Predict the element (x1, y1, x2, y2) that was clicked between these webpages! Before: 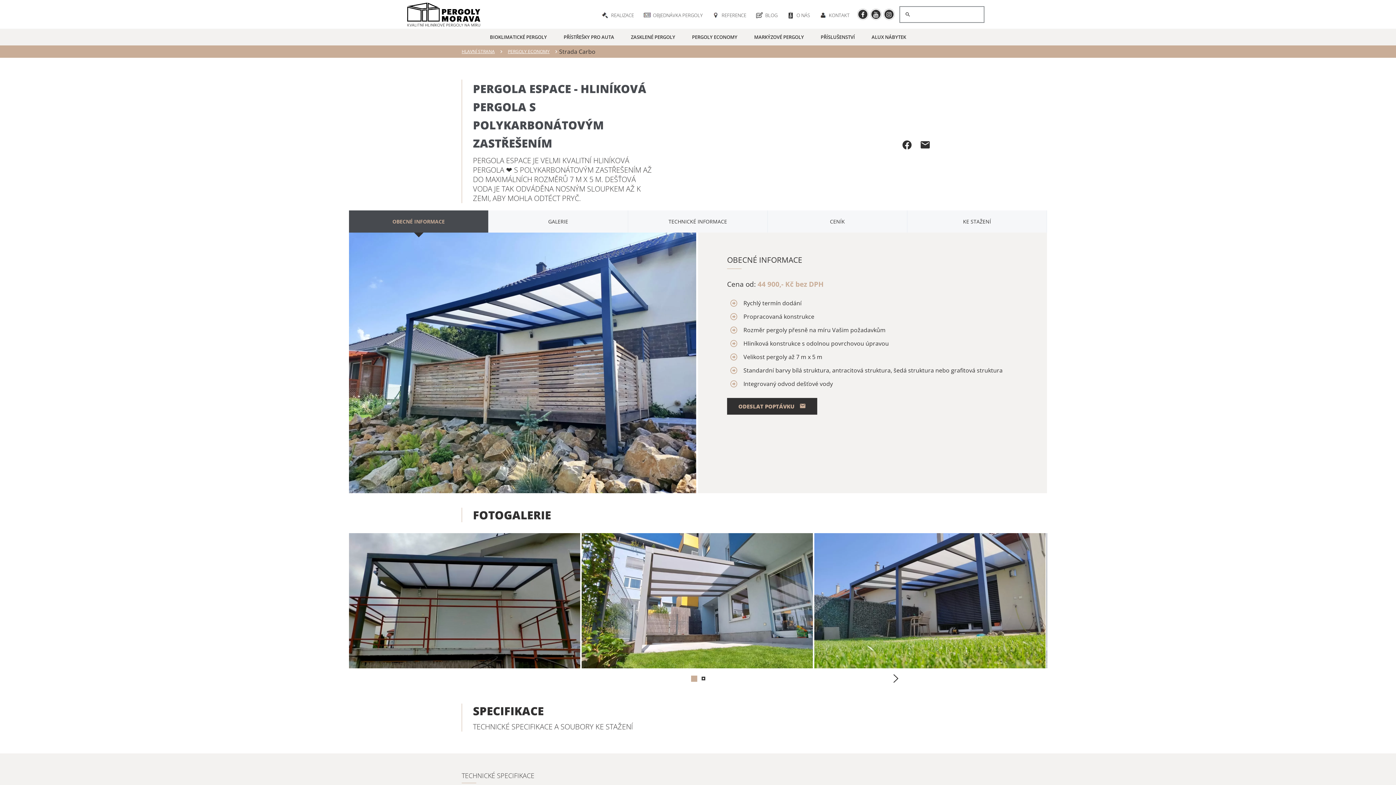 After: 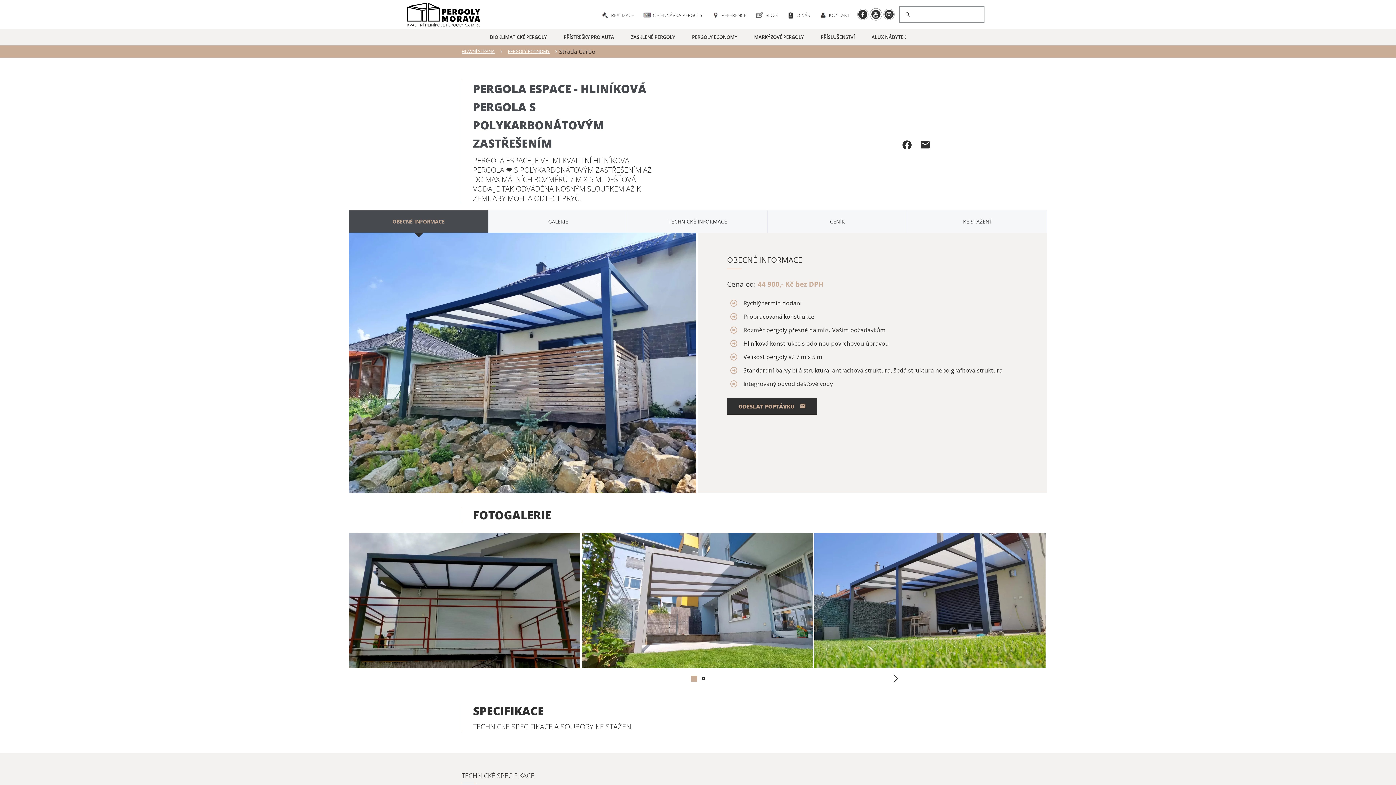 Action: bbox: (871, 9, 880, 18)